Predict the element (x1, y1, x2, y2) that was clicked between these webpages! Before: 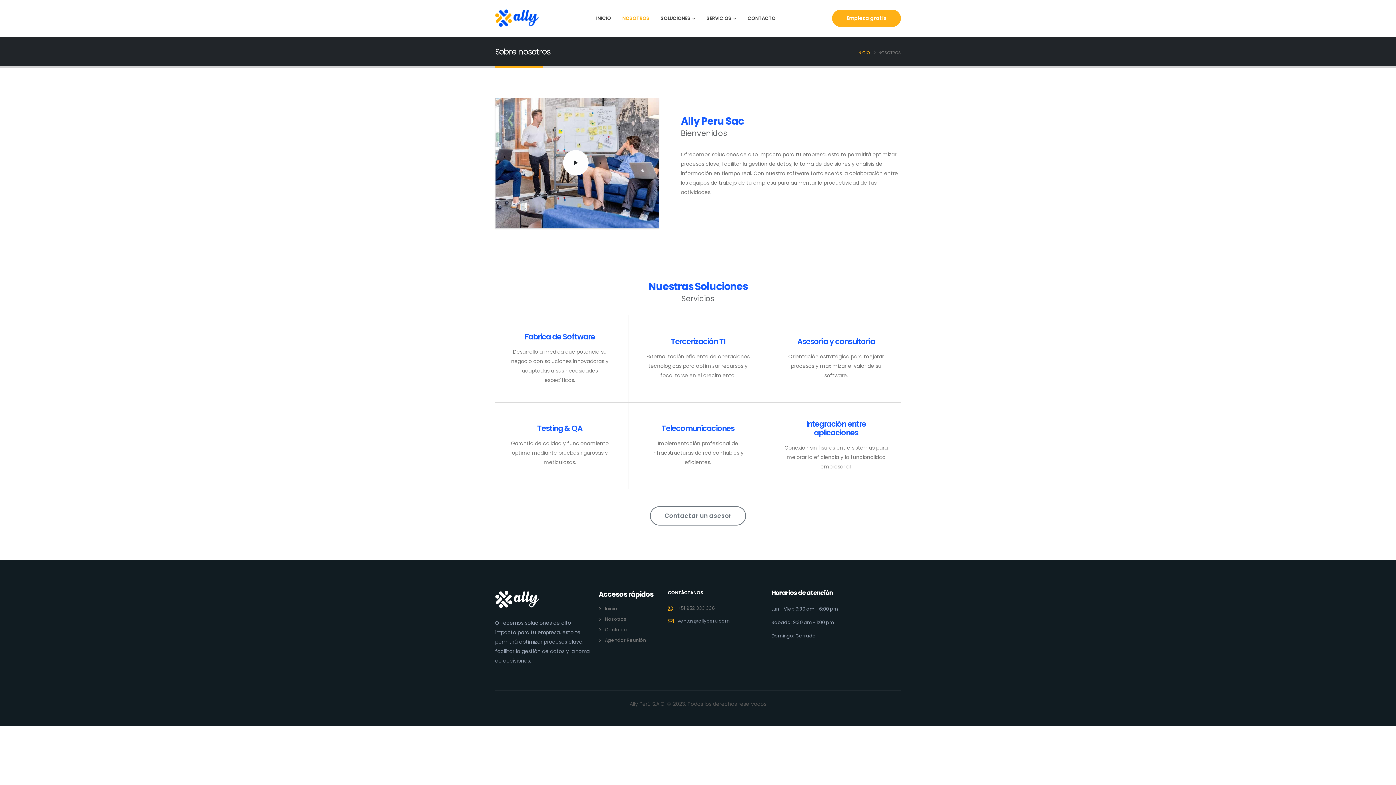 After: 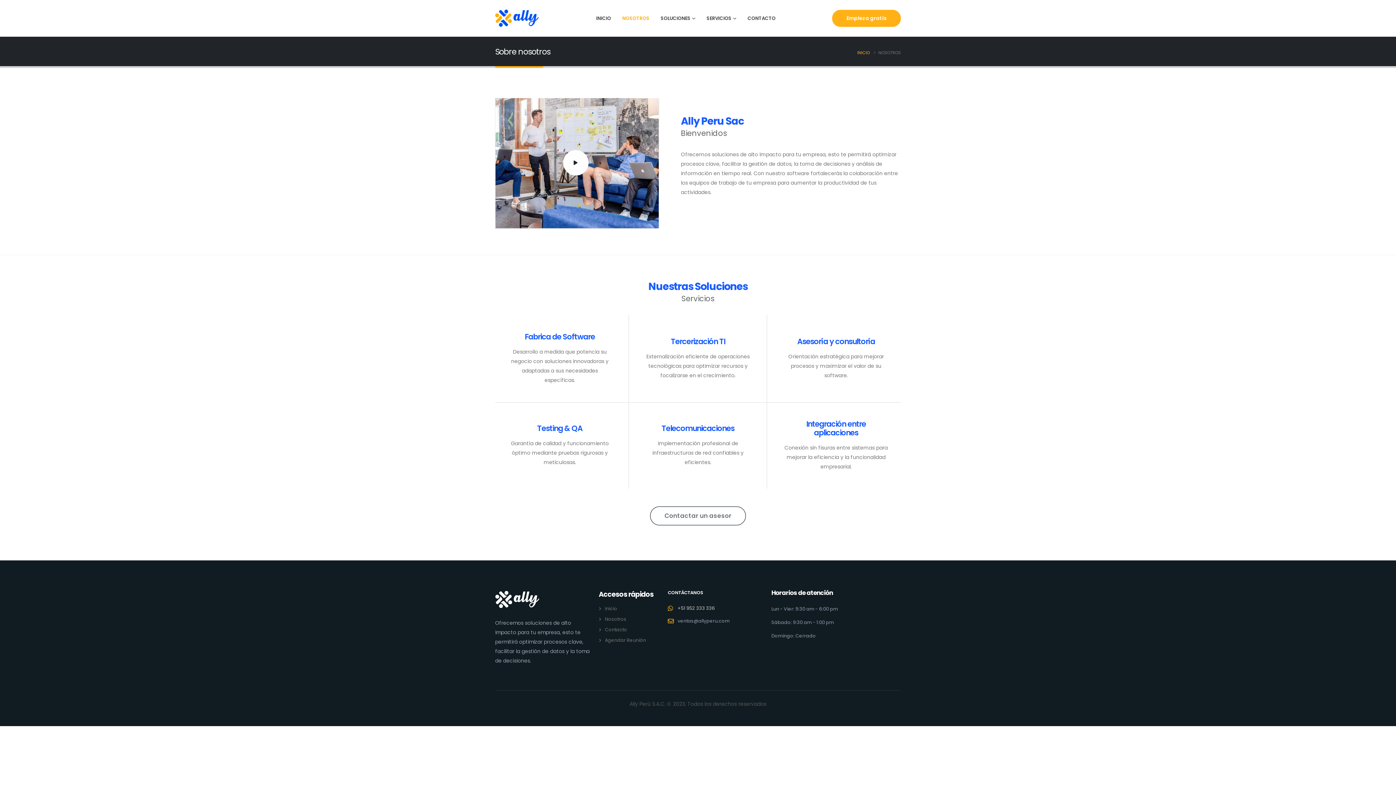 Action: bbox: (677, 605, 714, 611) label: +51 952 333 336